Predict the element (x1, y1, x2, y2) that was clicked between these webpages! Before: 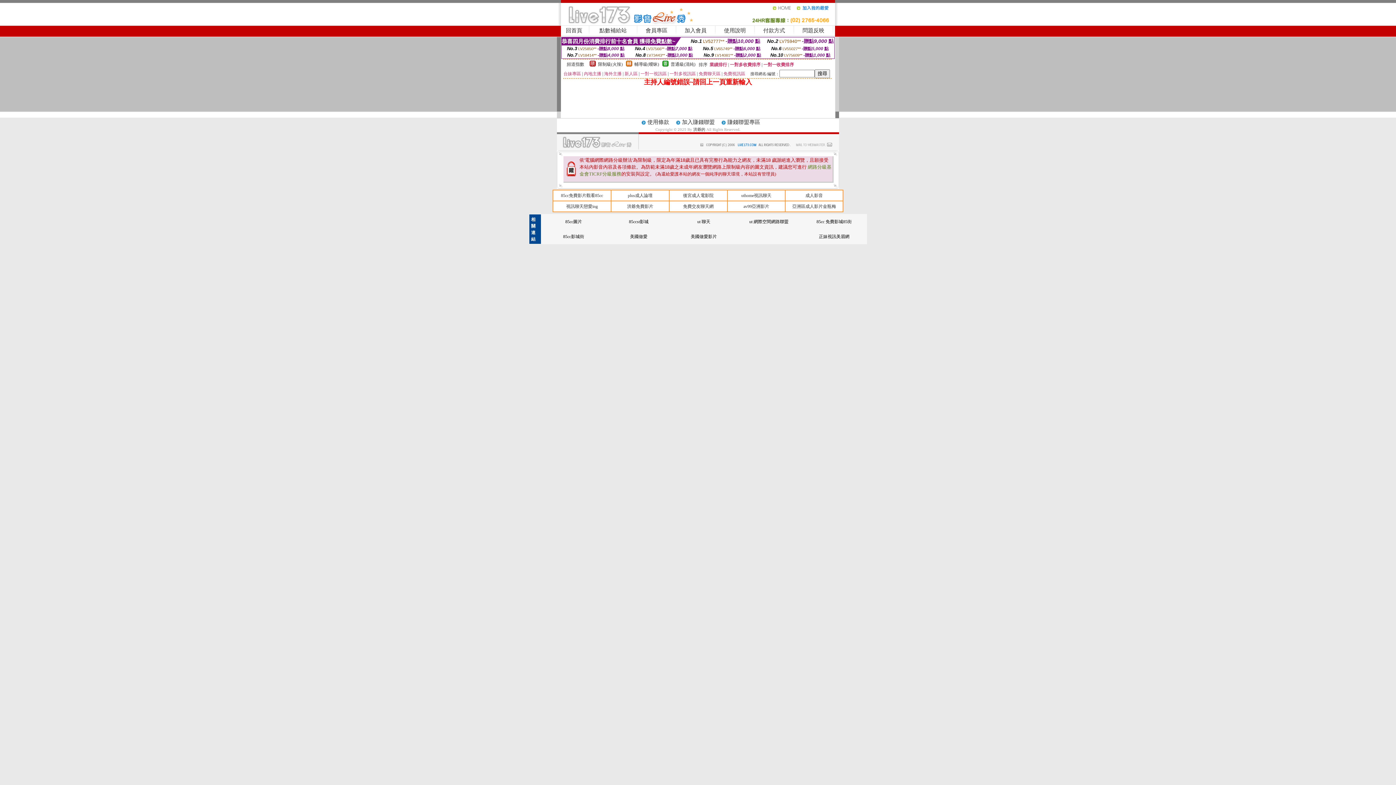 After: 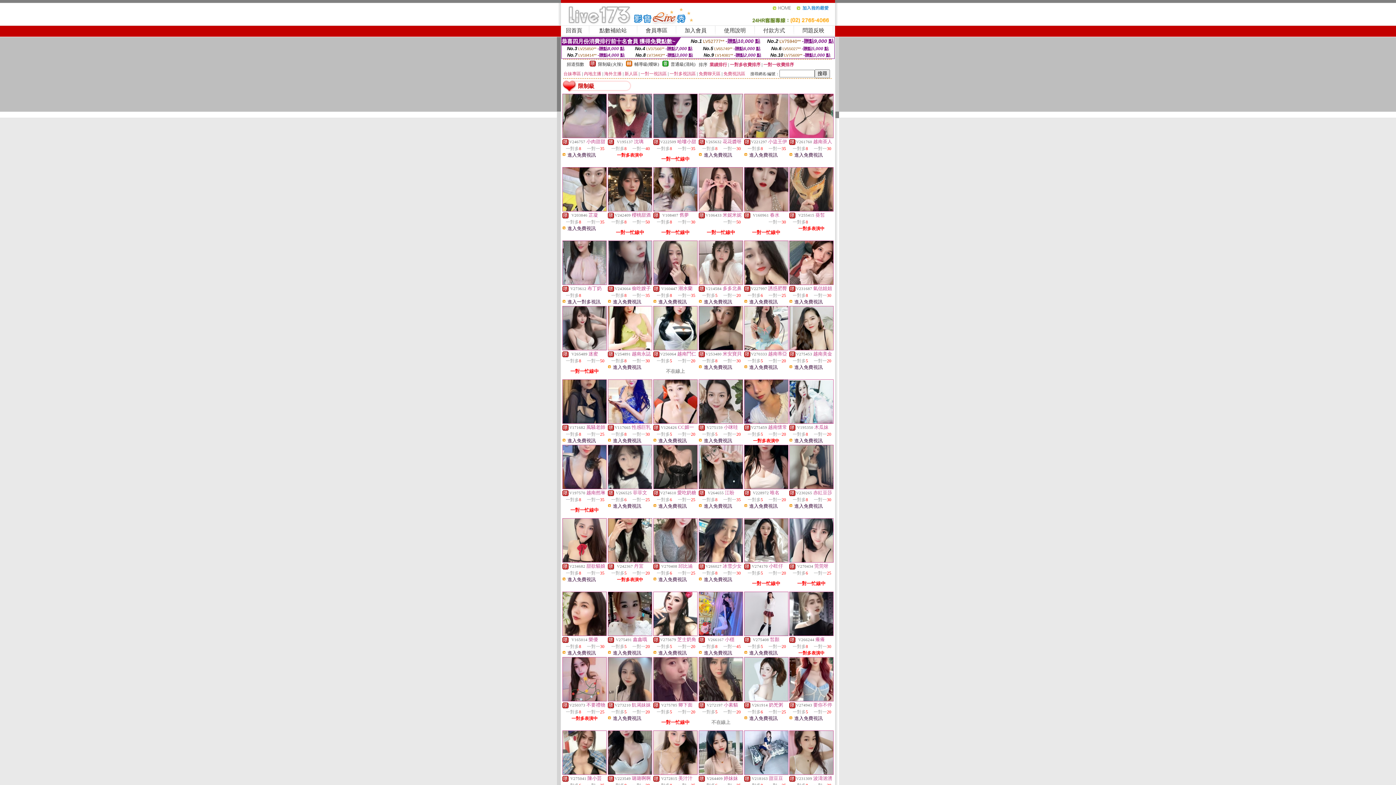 Action: bbox: (598, 61, 622, 66) label: 限制級(火辣)